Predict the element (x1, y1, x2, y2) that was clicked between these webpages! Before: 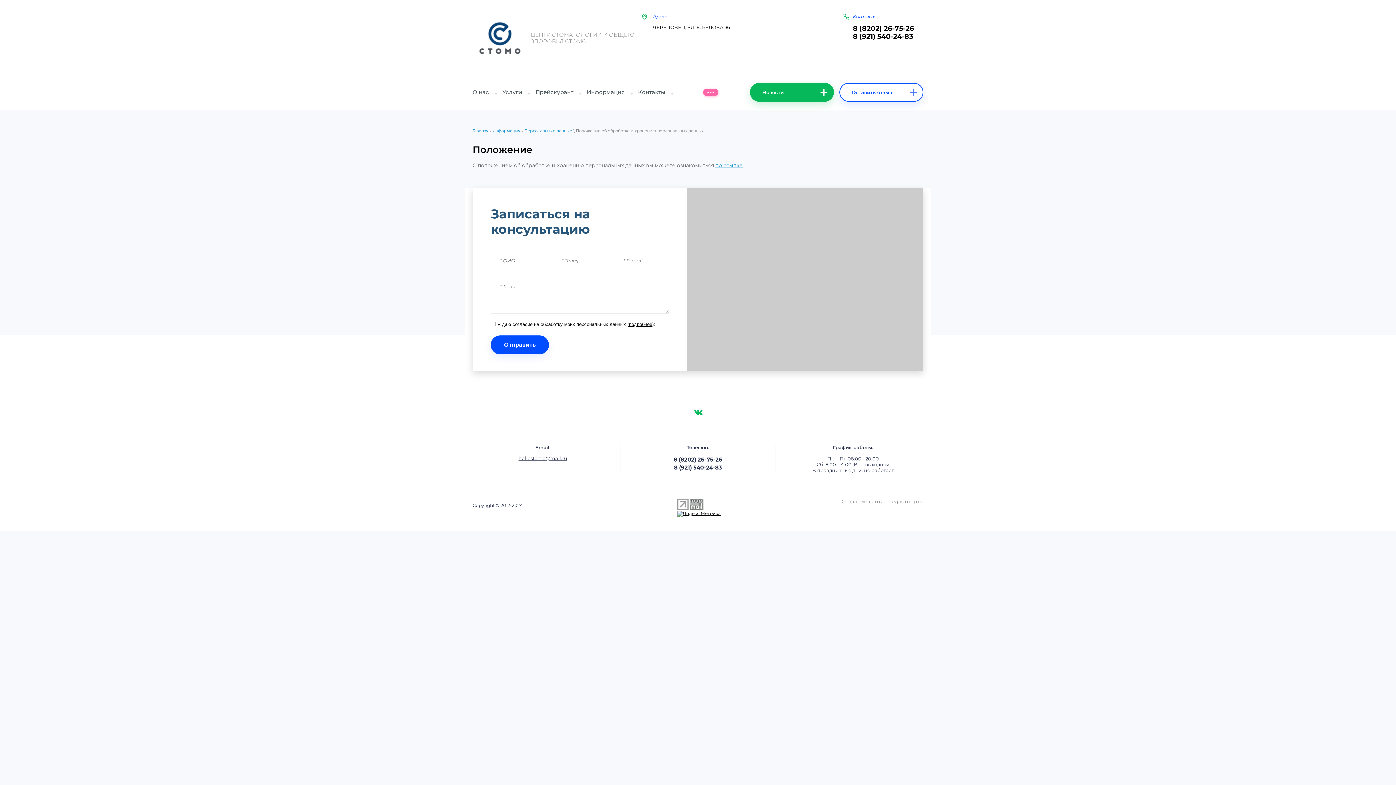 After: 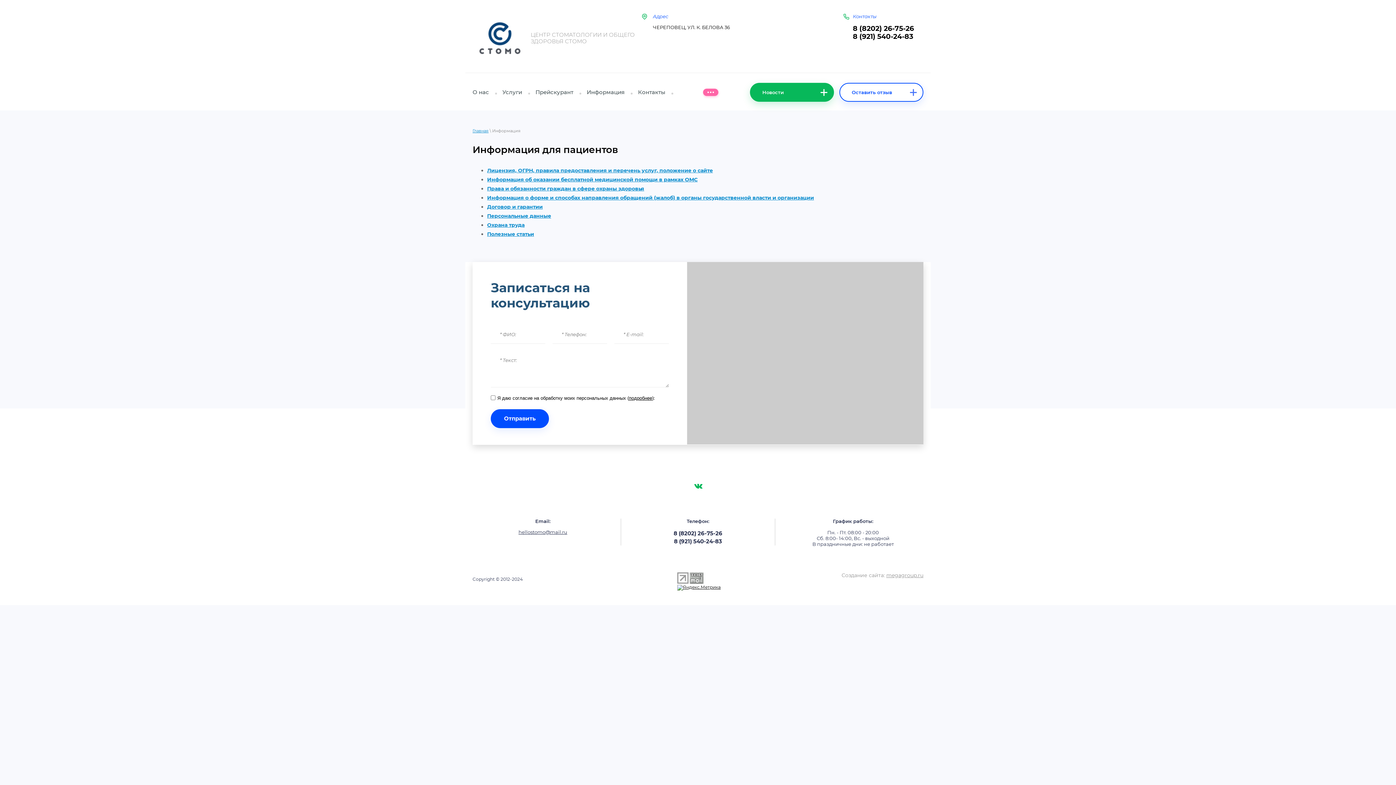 Action: bbox: (492, 128, 520, 133) label: Информация